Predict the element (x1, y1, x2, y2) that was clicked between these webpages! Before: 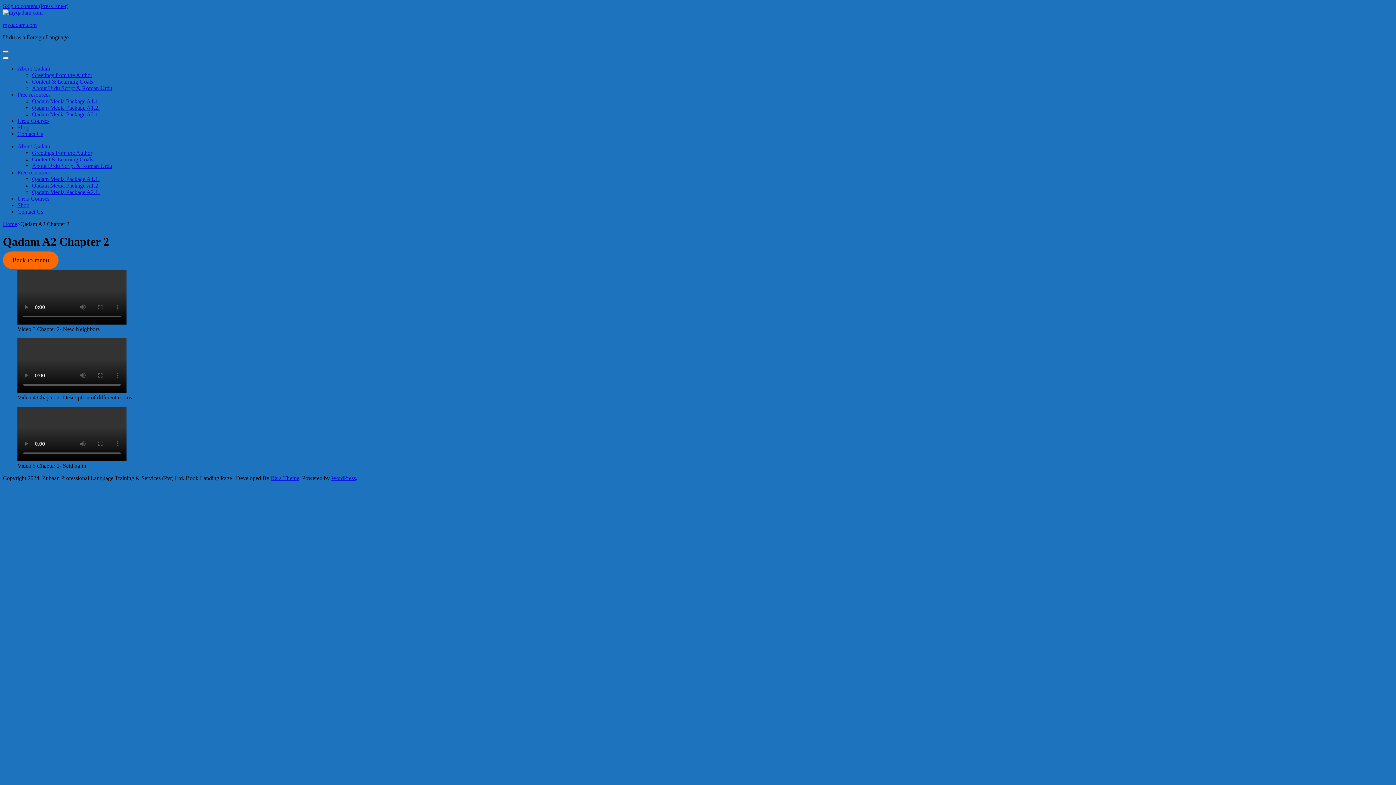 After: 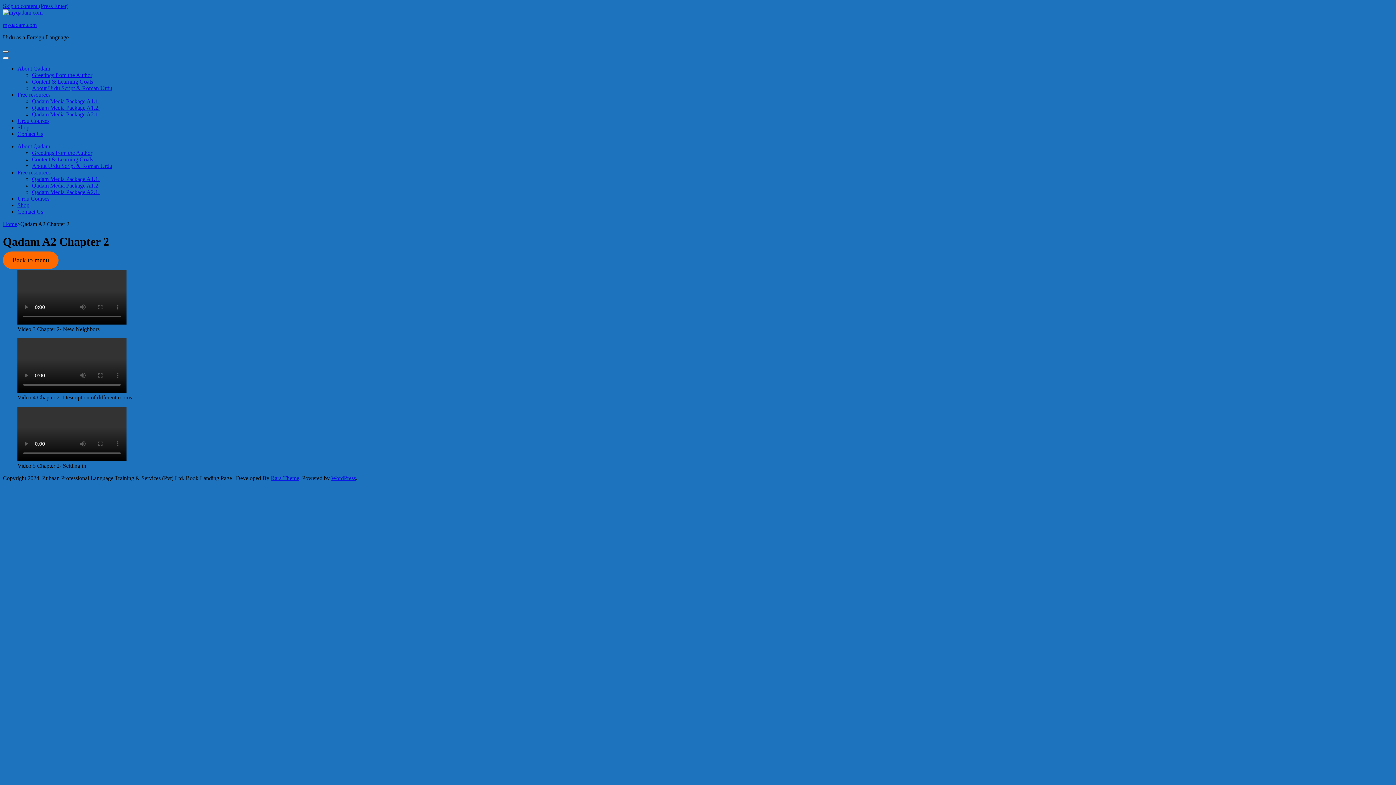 Action: bbox: (2, 50, 8, 52)